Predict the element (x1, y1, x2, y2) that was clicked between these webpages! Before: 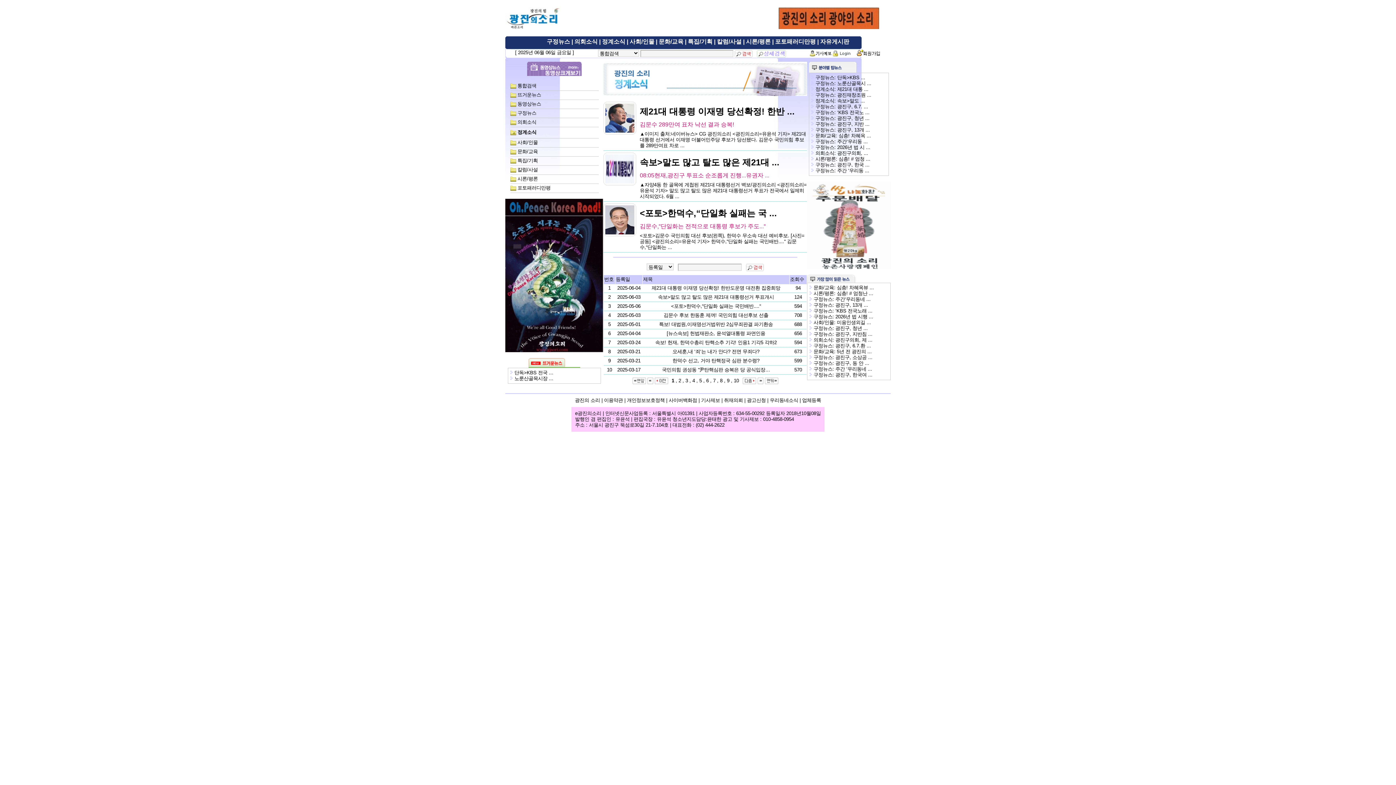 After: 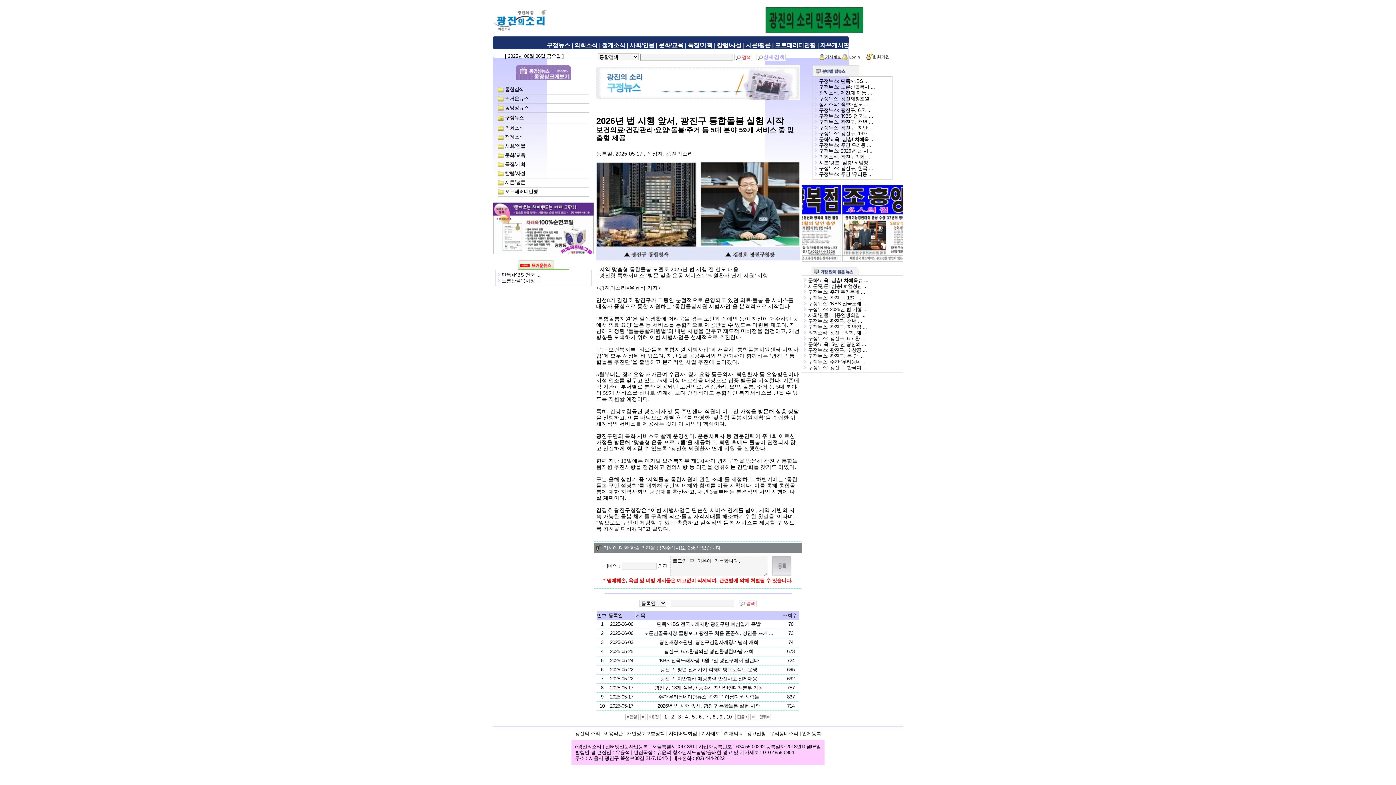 Action: bbox: (835, 314, 873, 319) label: 2026년 법 시행 ...